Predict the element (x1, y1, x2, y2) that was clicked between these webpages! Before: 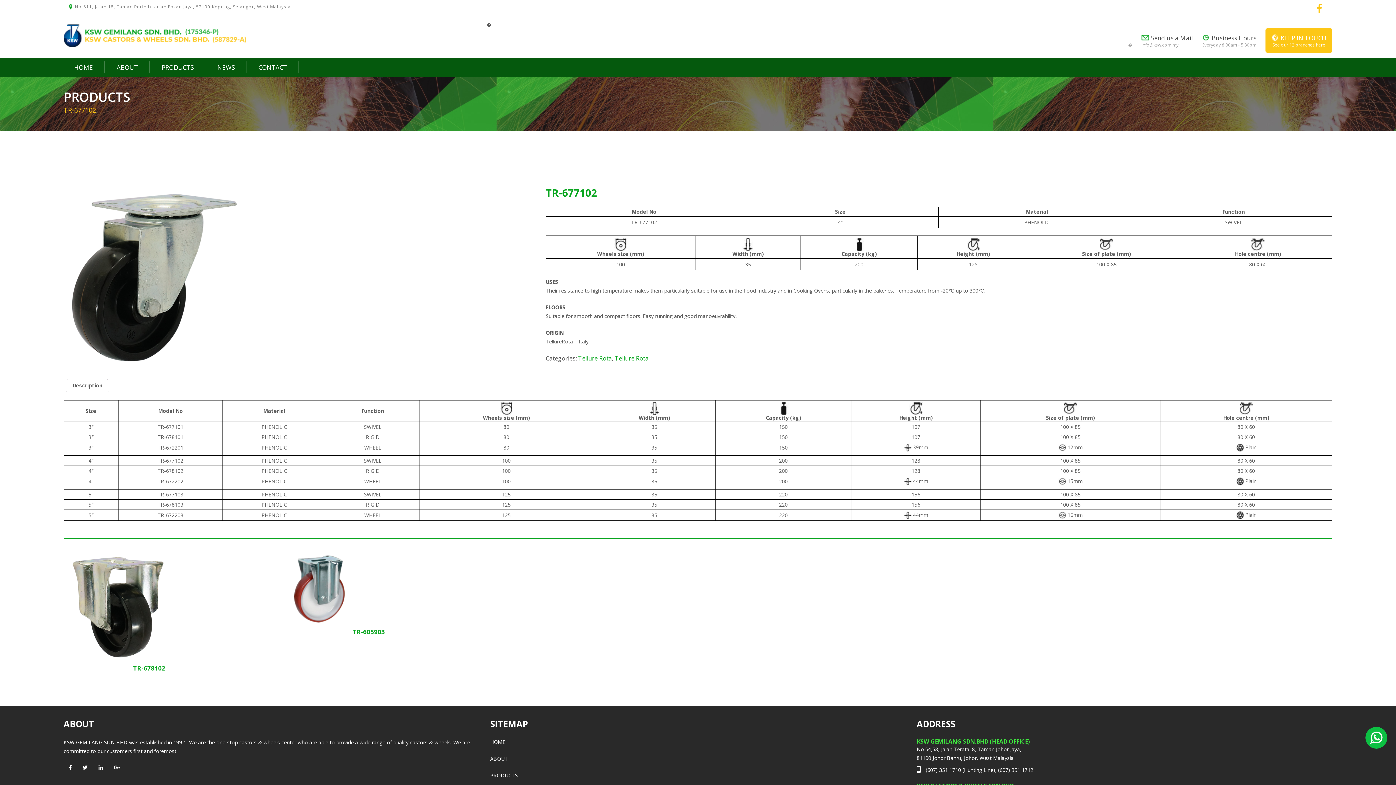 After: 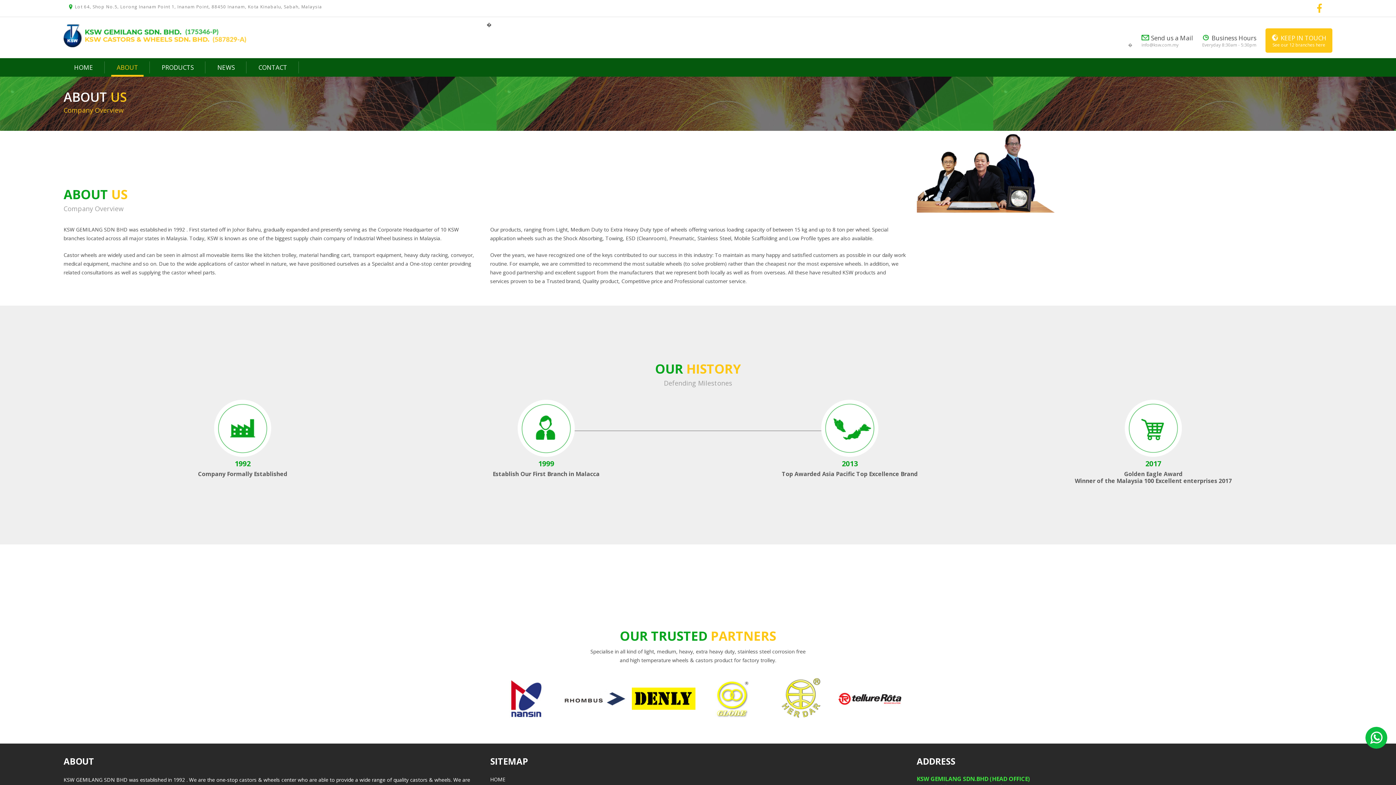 Action: label: ABOUT bbox: (490, 755, 508, 762)